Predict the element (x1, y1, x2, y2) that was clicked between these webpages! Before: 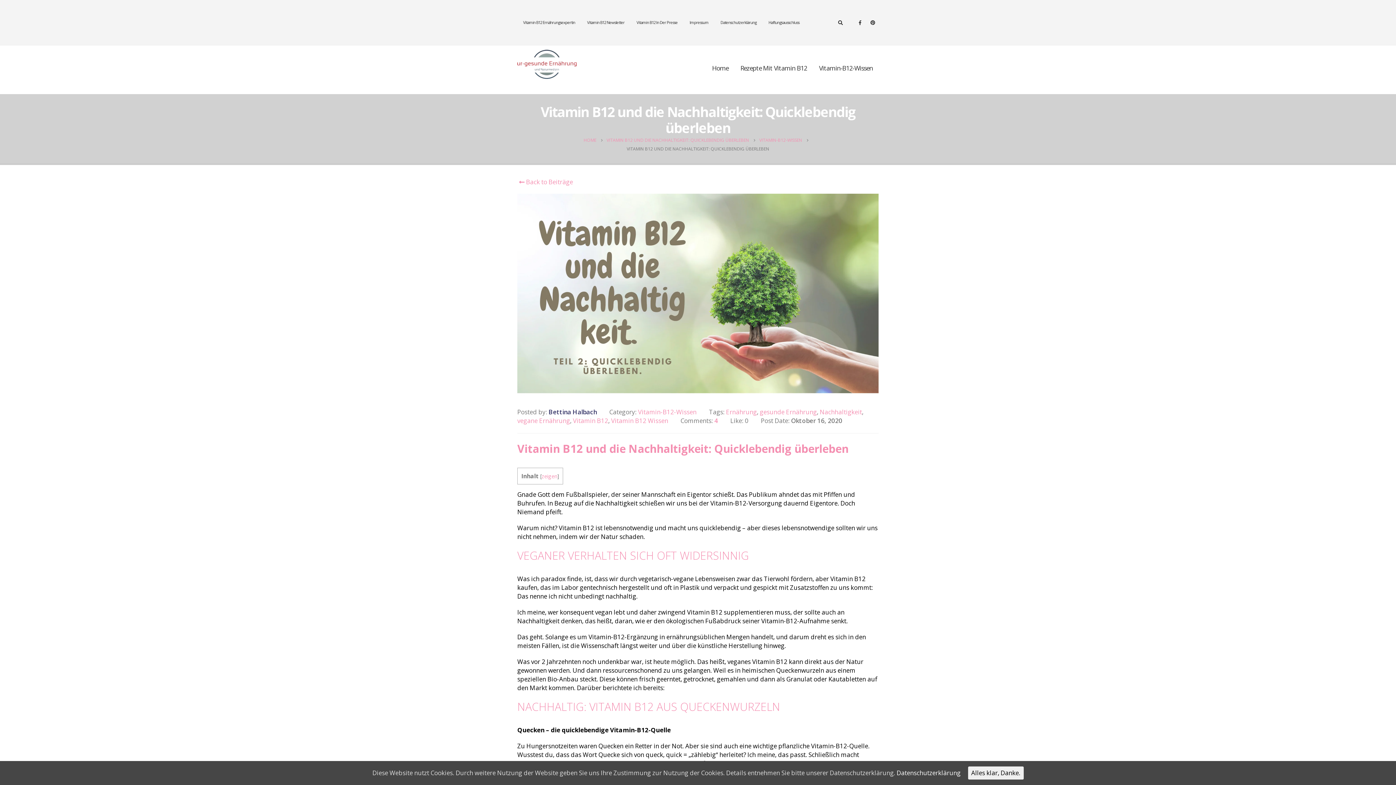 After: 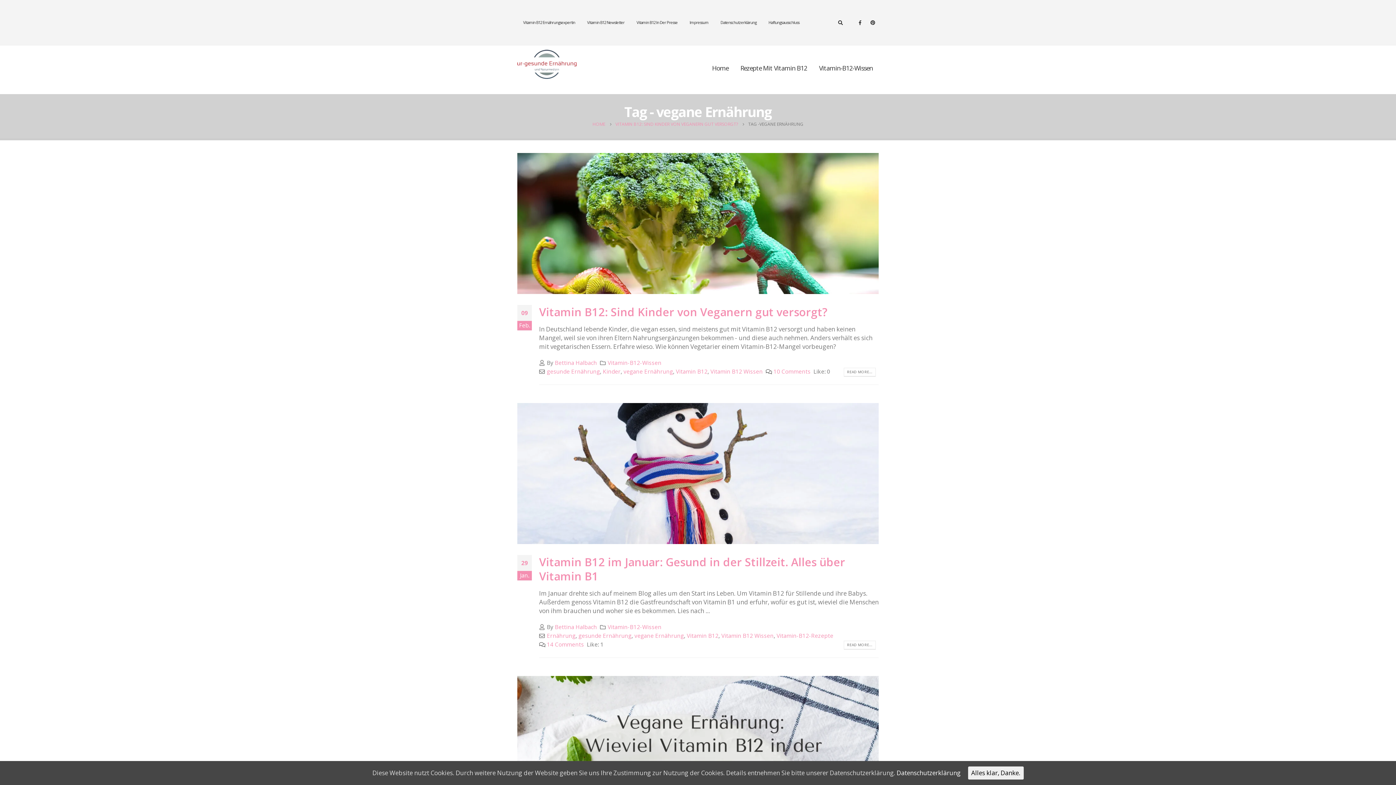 Action: bbox: (517, 416, 570, 425) label: vegane Ernährung